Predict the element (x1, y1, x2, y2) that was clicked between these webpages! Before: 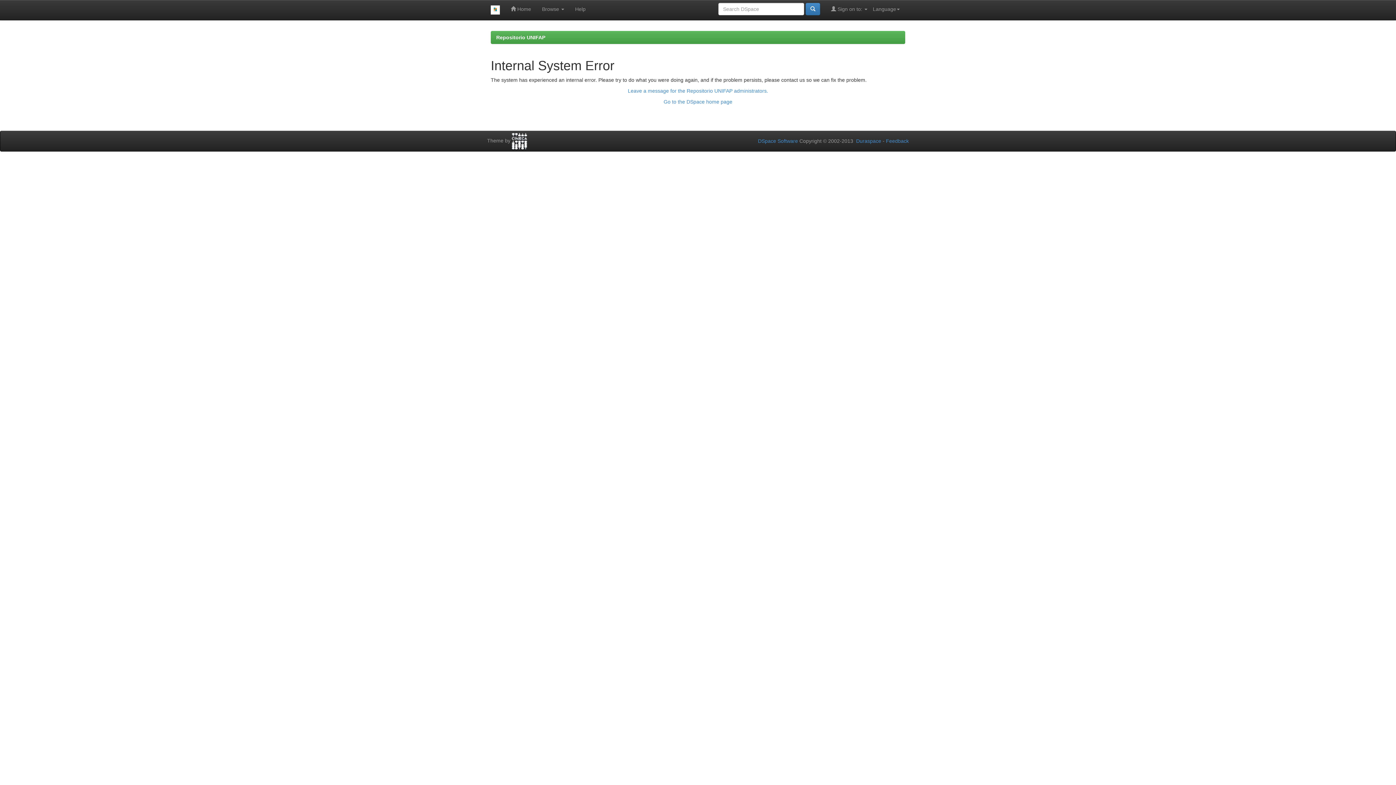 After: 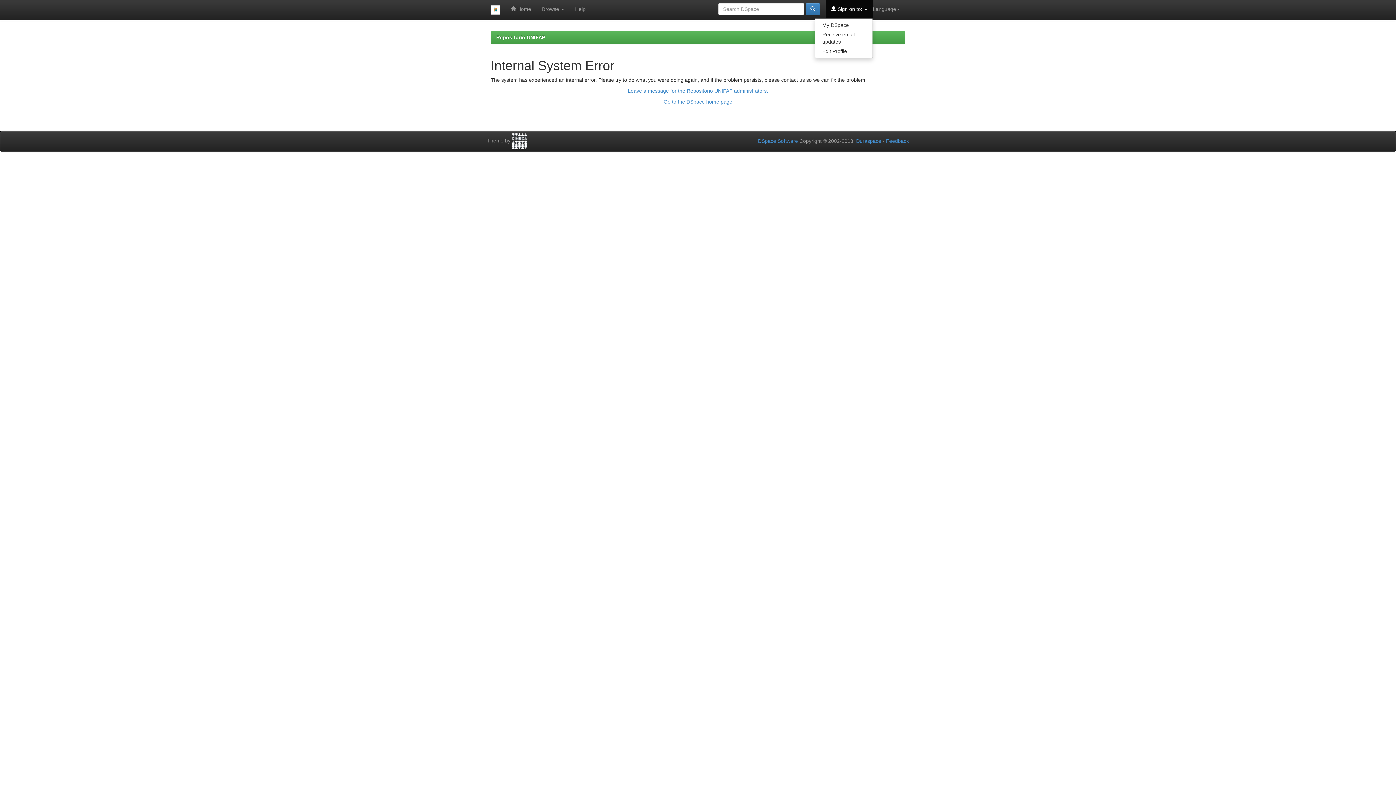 Action: label:  Sign on to:  bbox: (825, 0, 873, 18)